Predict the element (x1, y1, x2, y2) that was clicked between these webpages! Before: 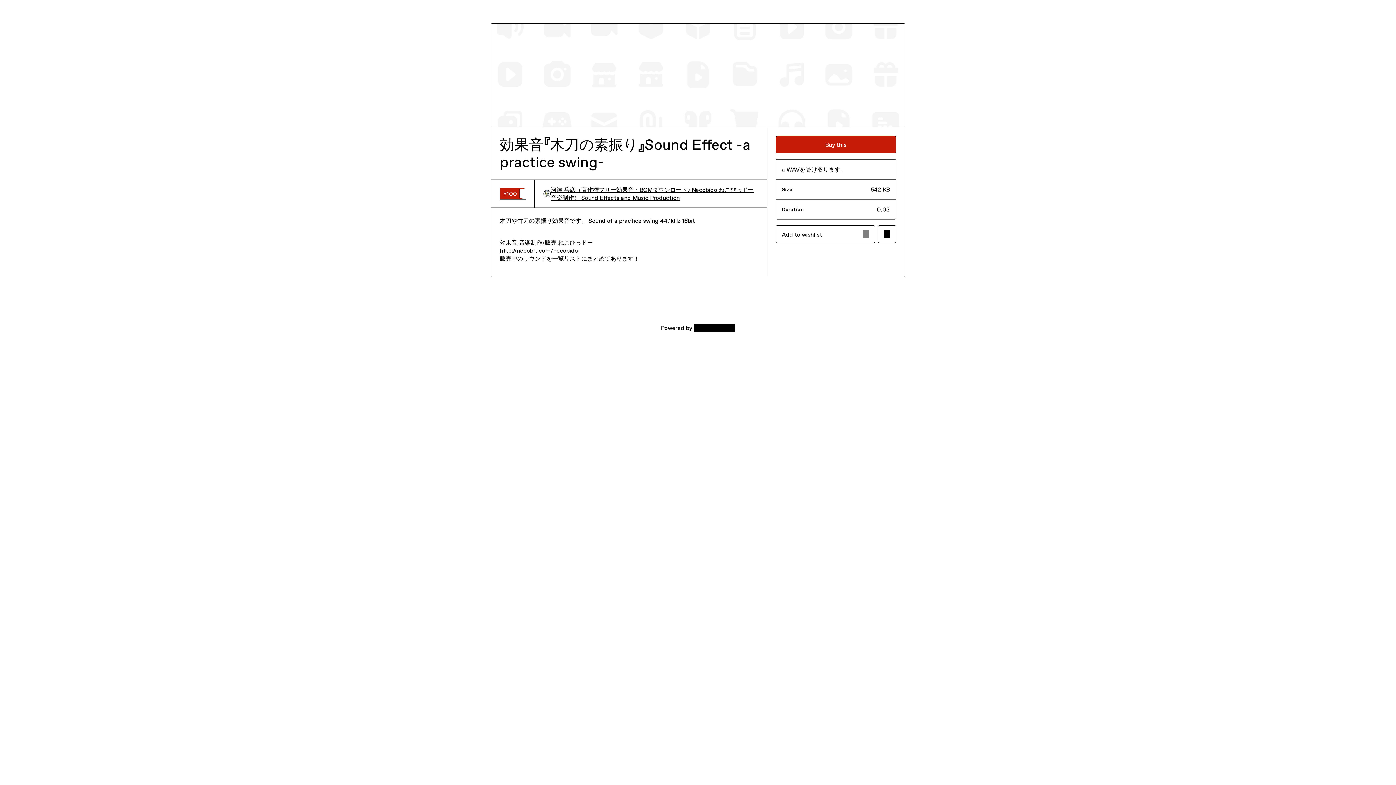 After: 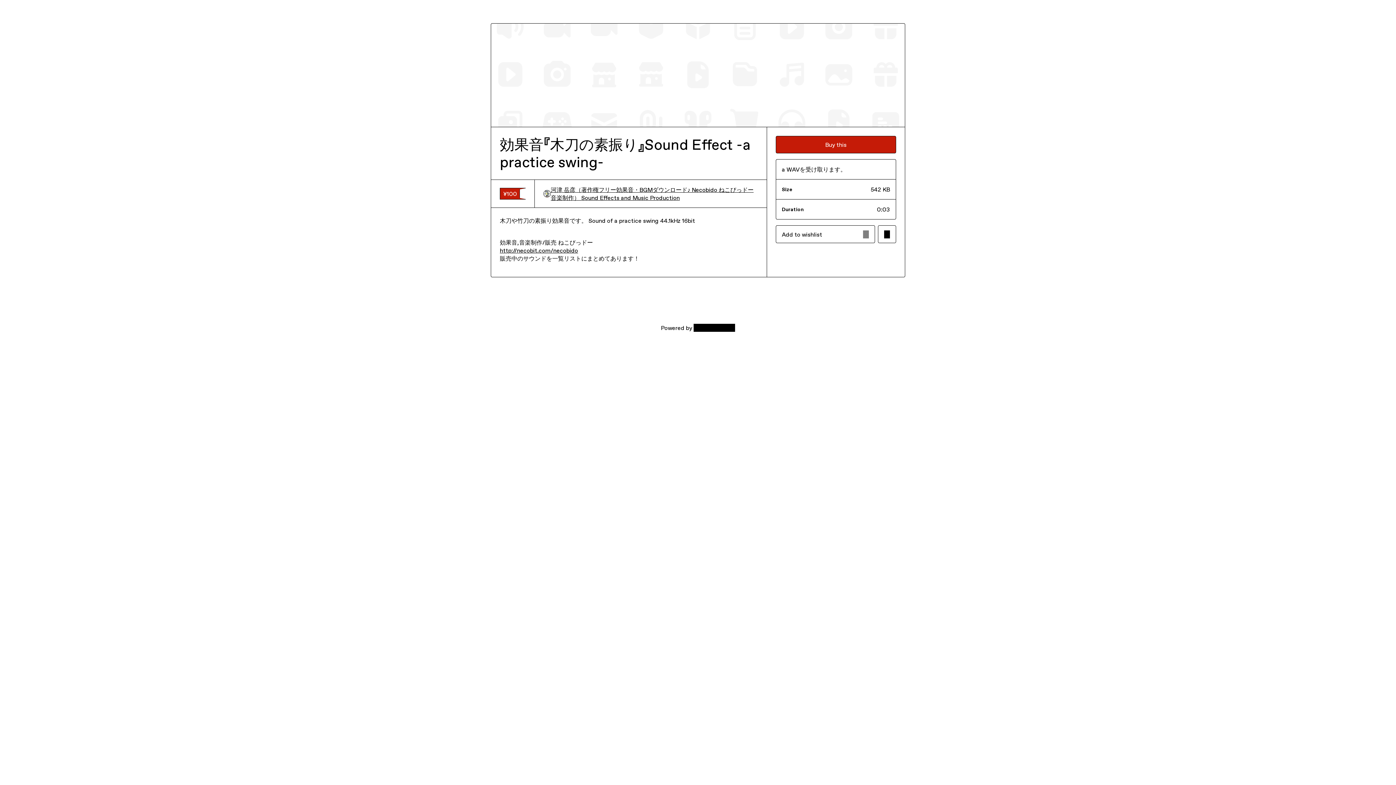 Action: bbox: (543, 185, 758, 201) label: 河津 岳彦（著作権フリー効果音・BGMダウンロード♪ Necobido ねこびっドー 音楽制作） Sound Effects and Music Production